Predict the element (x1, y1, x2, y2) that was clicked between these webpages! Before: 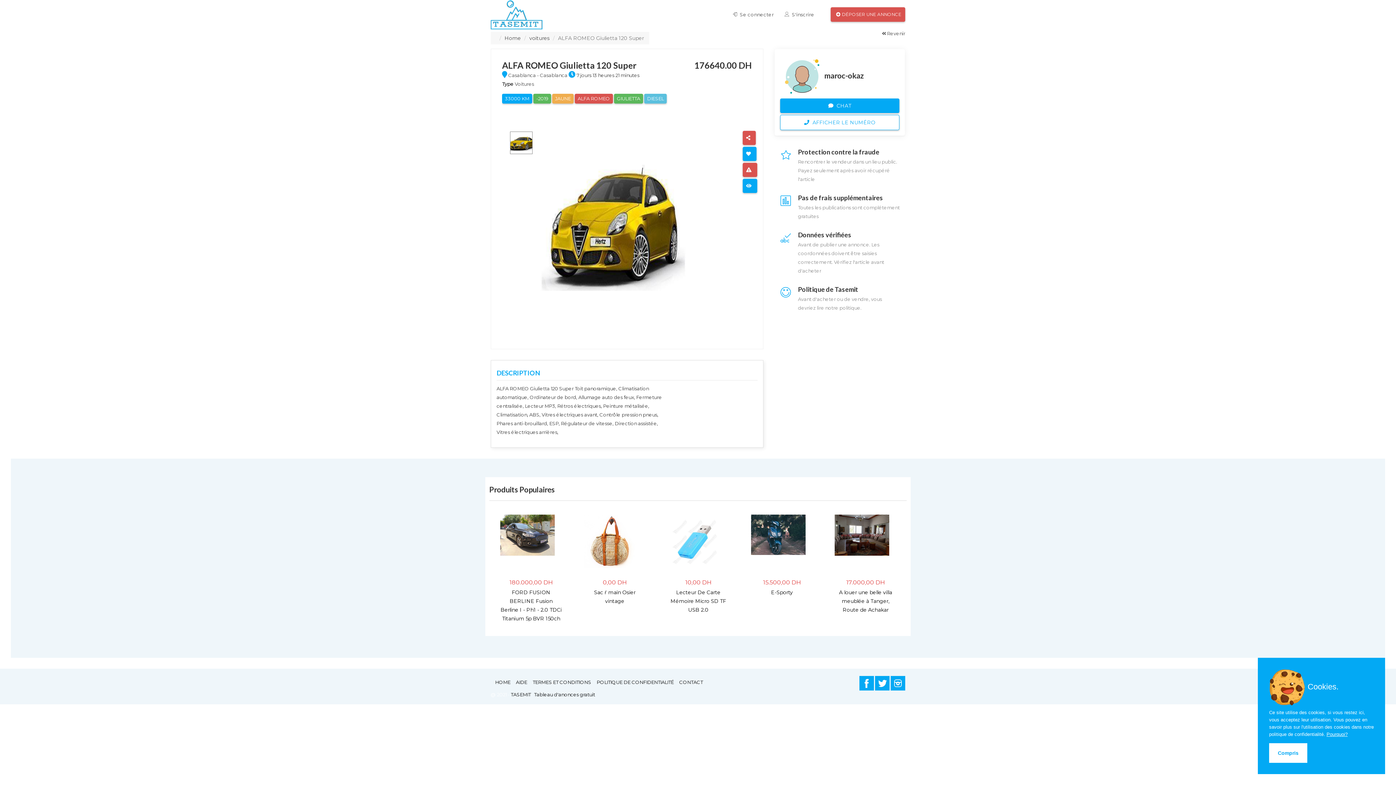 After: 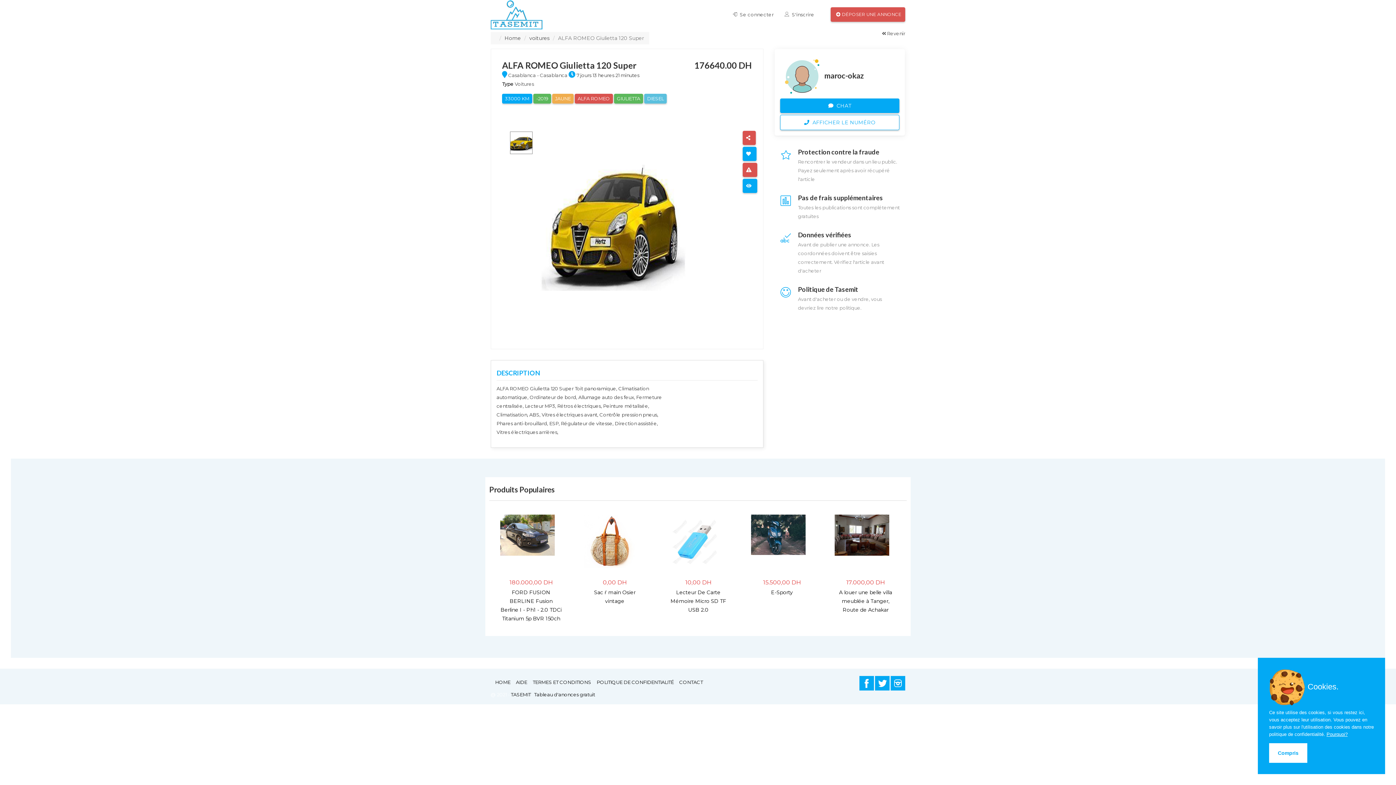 Action: bbox: (890, 680, 905, 685)